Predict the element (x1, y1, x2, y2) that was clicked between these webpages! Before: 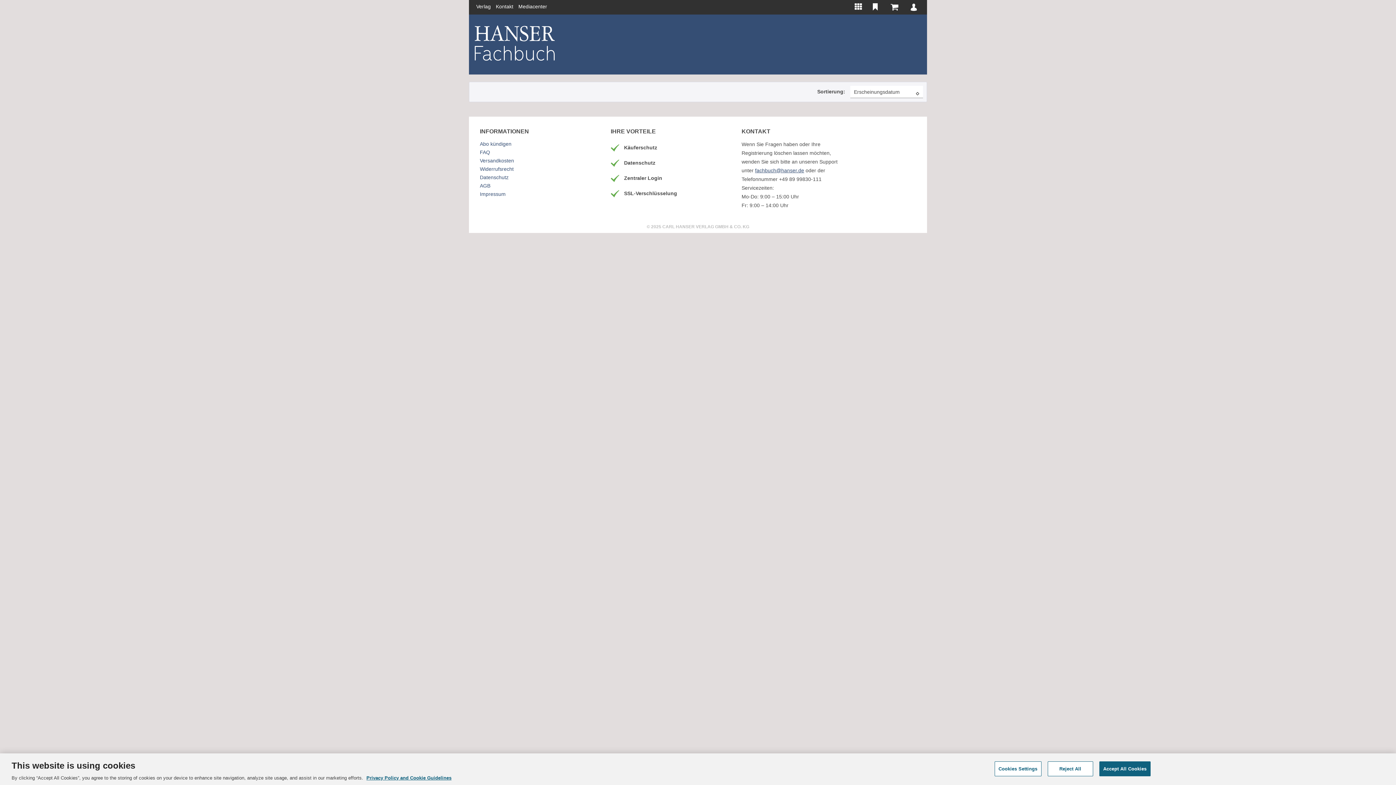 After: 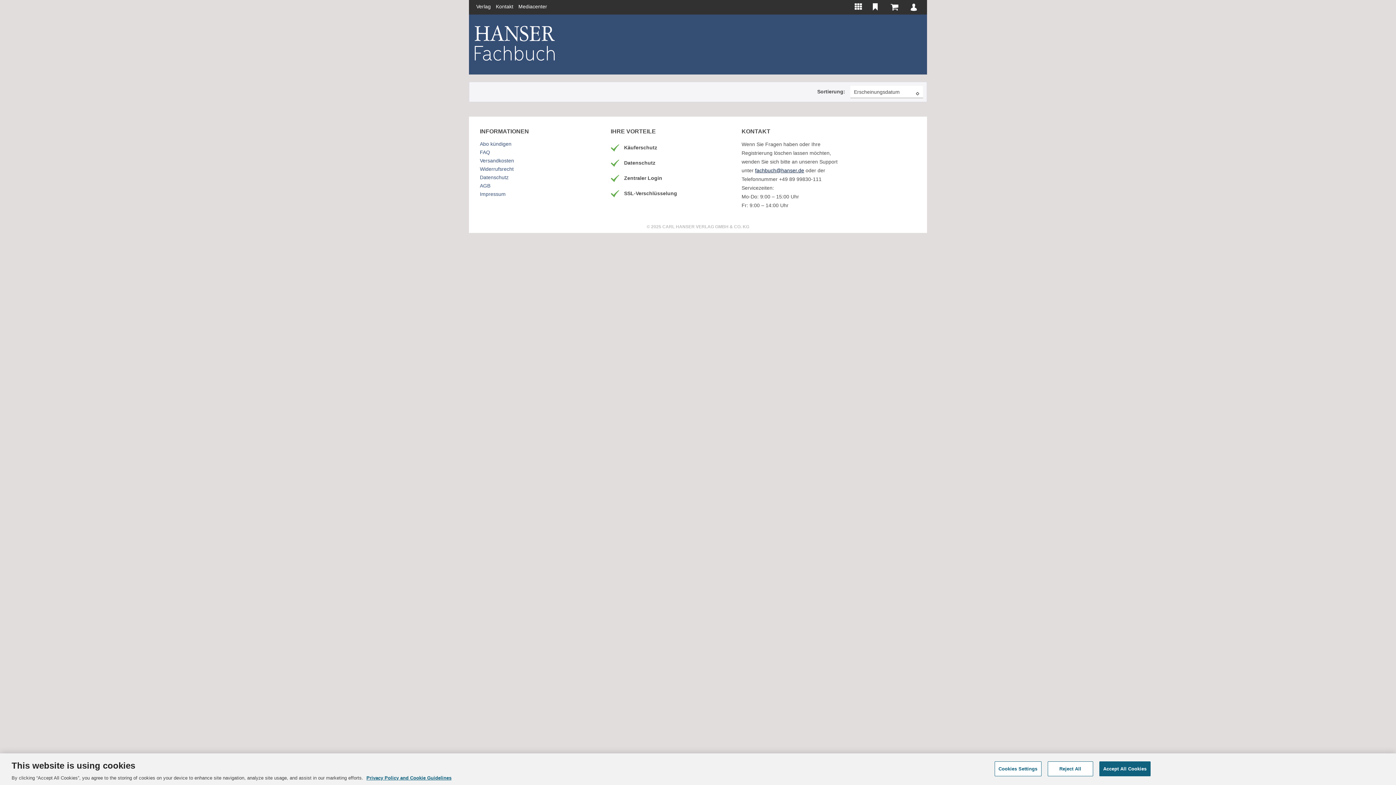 Action: label: fachbuch@hanser.de bbox: (755, 167, 804, 173)